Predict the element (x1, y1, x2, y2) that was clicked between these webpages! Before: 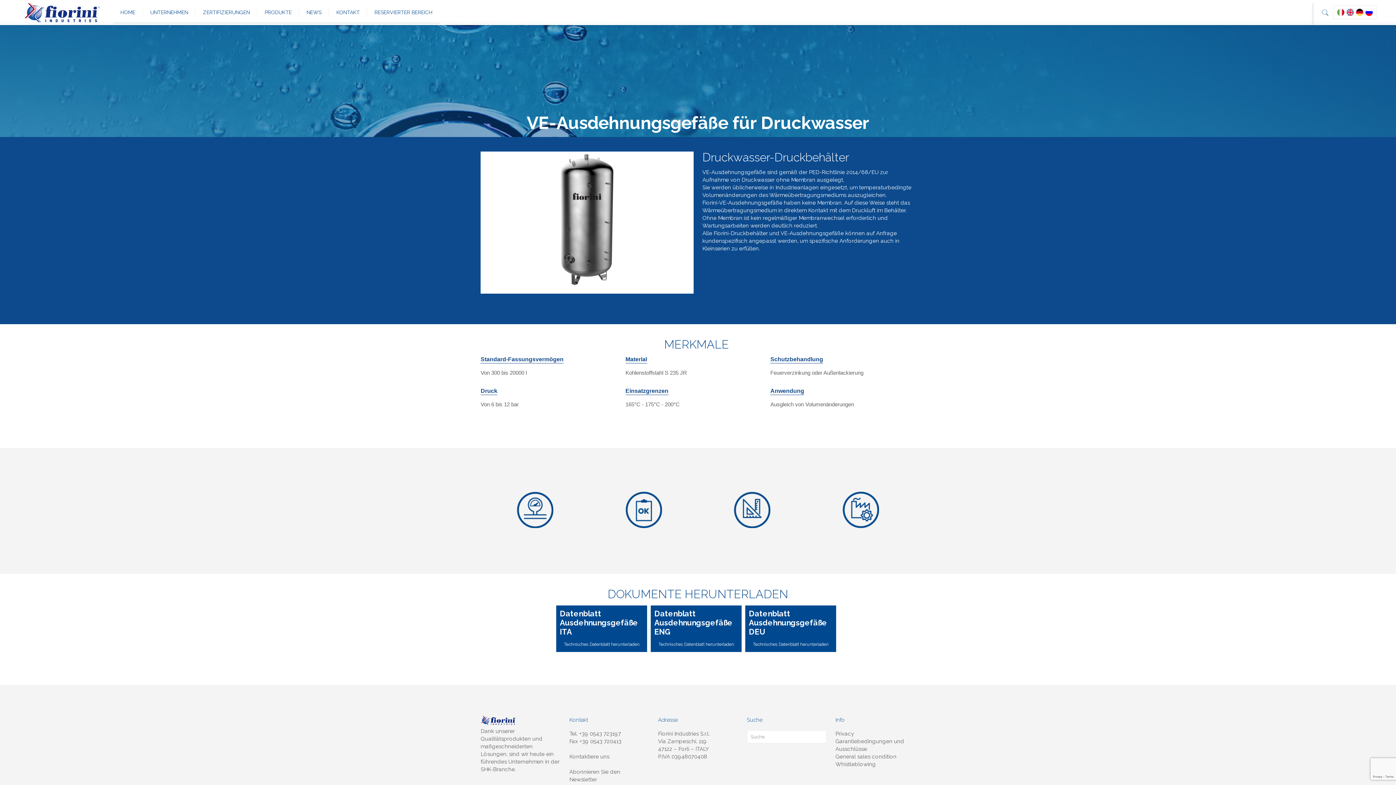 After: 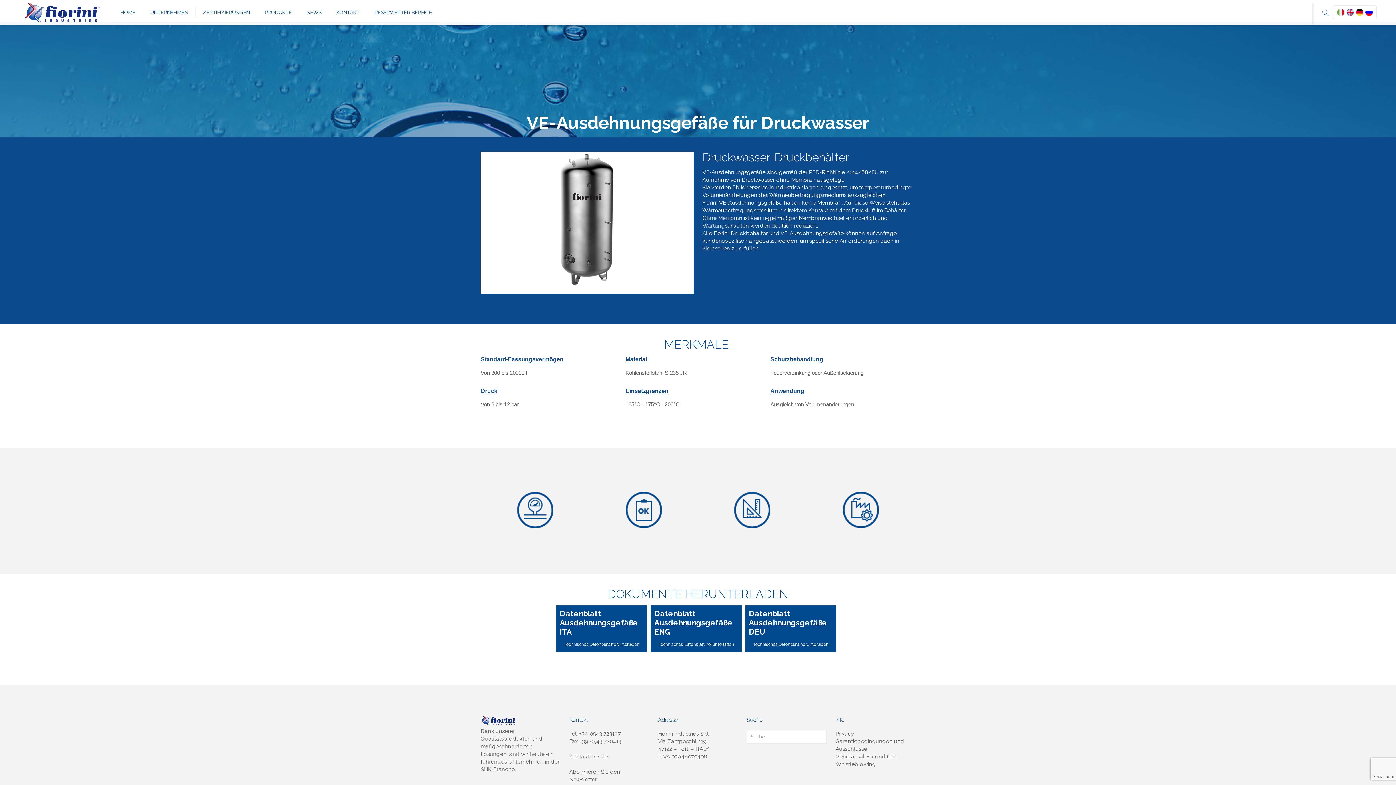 Action: label: Datenblatt Ausdehnungsgefäße DEU

Technisches Datenblatt herunterladen bbox: (745, 605, 836, 652)